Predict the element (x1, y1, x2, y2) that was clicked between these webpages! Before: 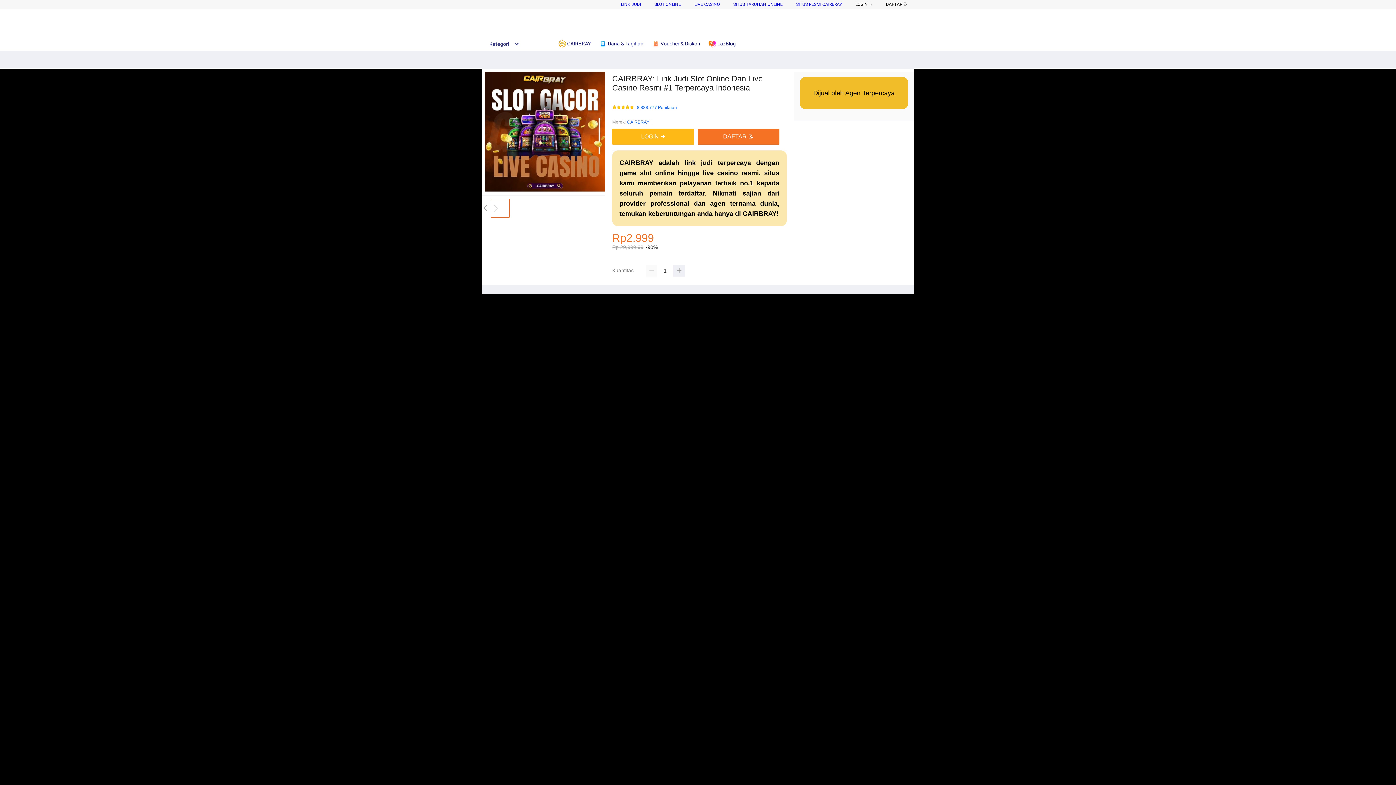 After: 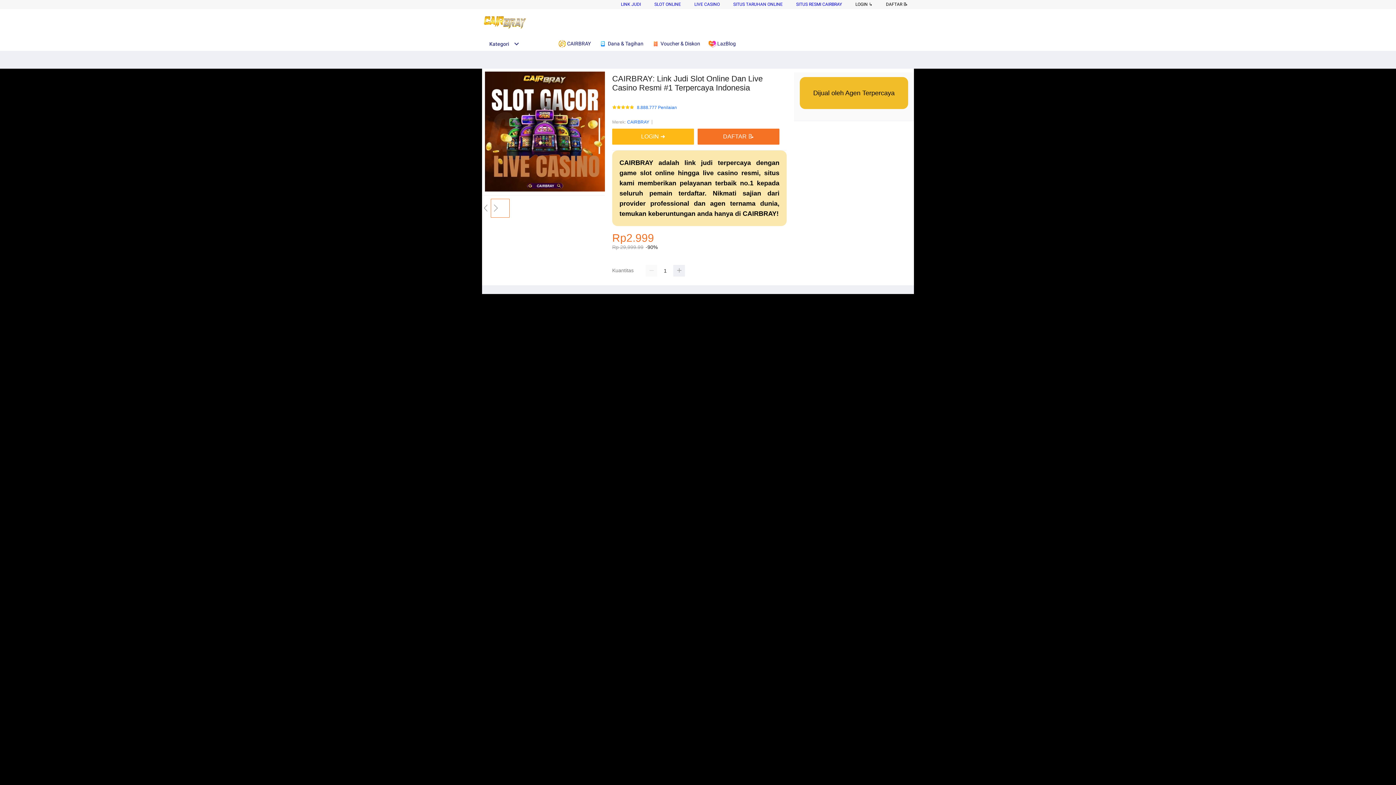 Action: label:  Dana & Tagihan bbox: (599, 36, 647, 50)